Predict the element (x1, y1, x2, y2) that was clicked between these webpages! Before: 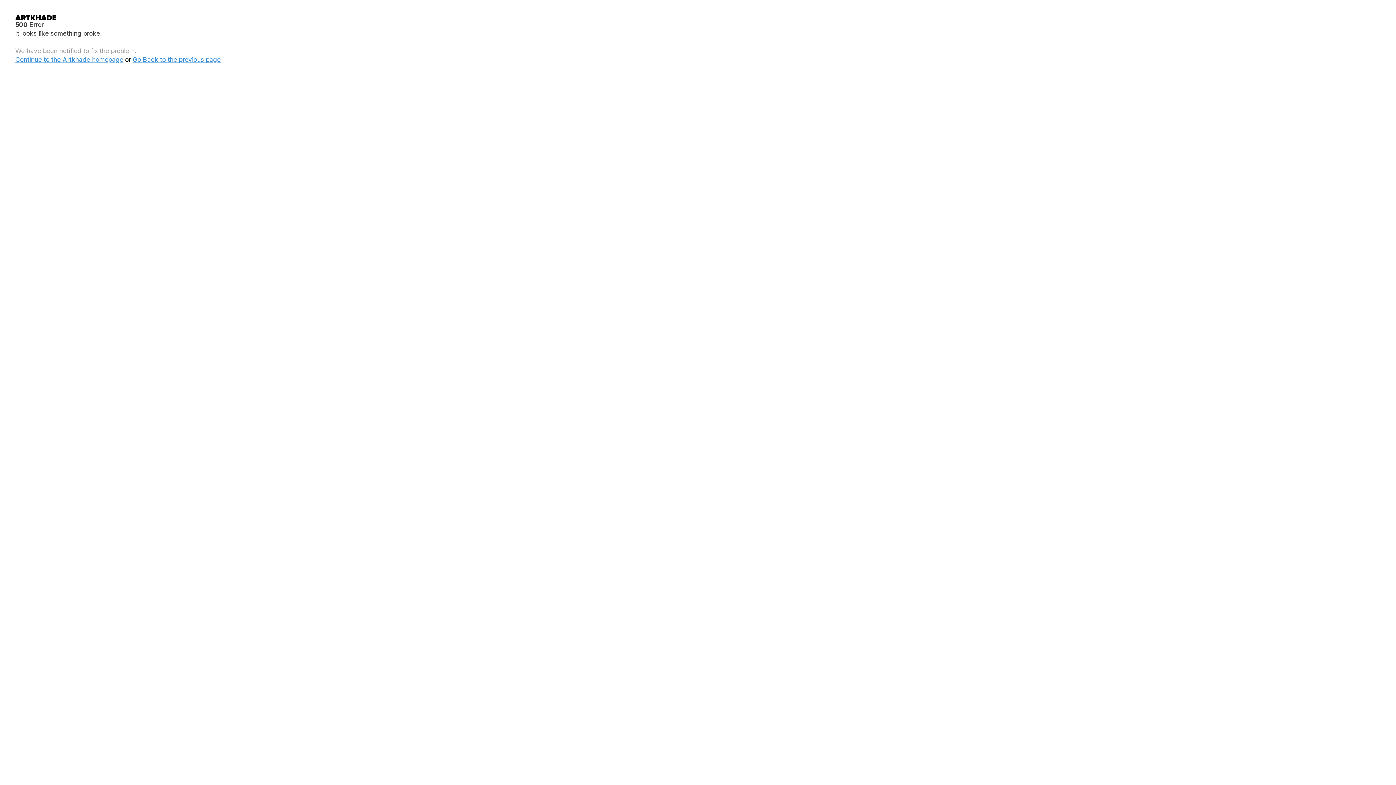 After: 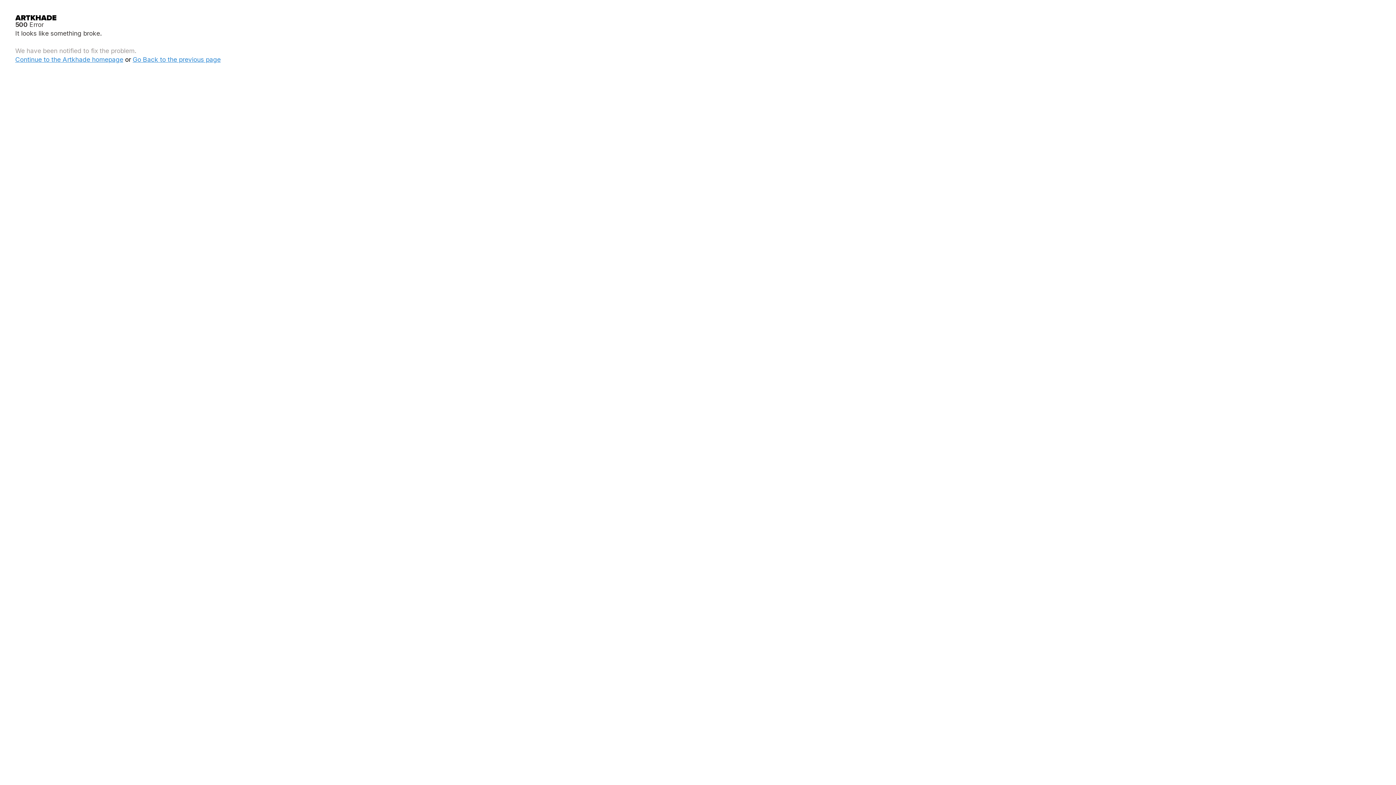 Action: label: Continue to the Artkhade homepage bbox: (15, 55, 123, 63)